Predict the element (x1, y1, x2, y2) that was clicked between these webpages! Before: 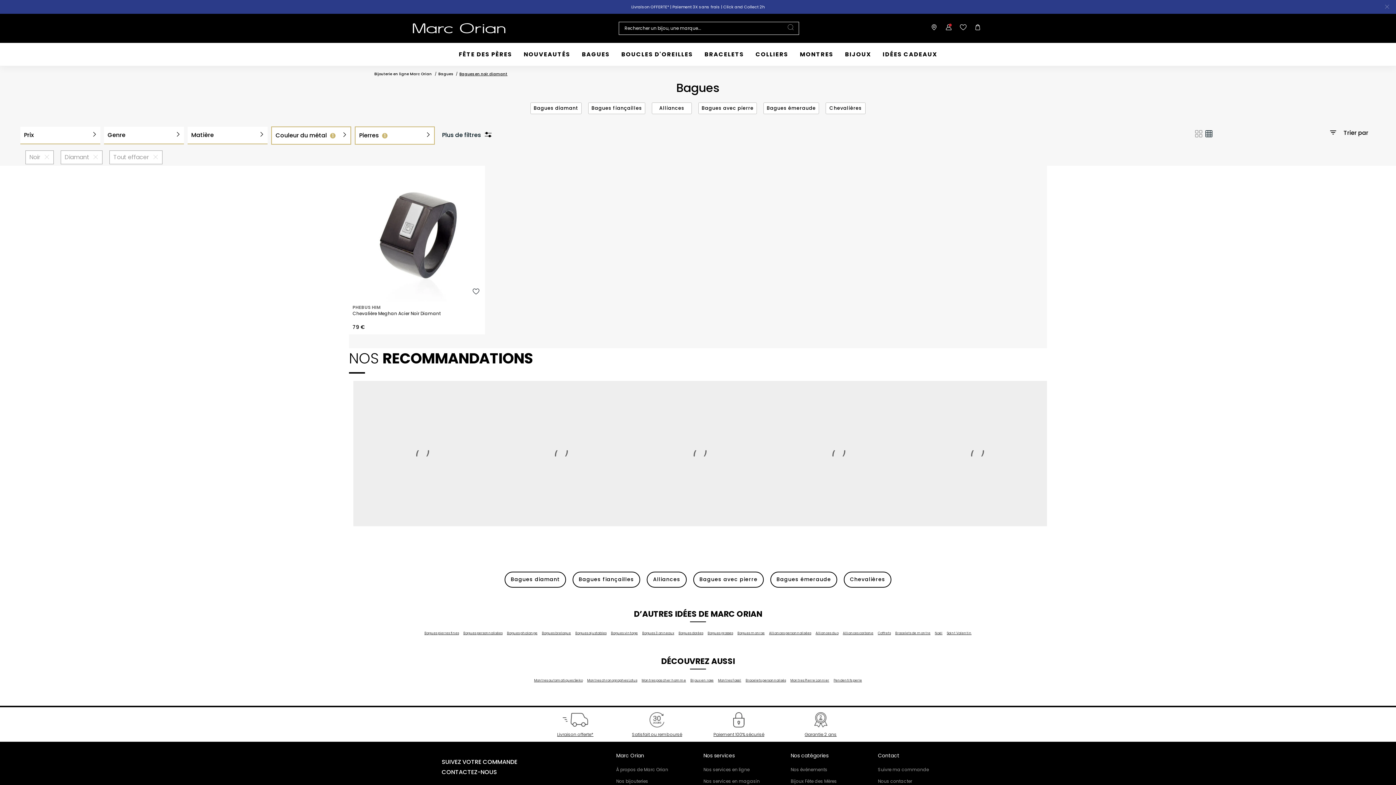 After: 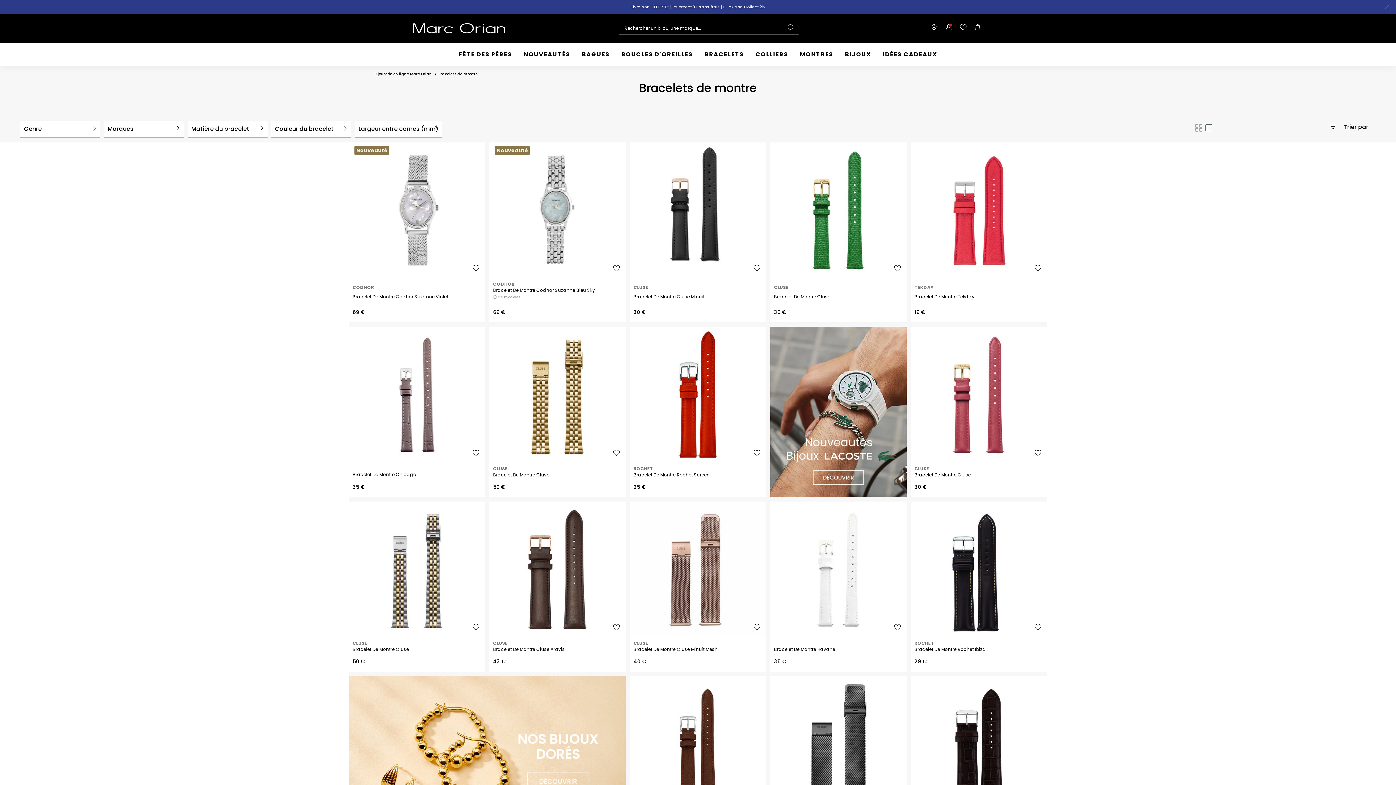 Action: label: Bracelets de montre bbox: (893, 631, 932, 635)